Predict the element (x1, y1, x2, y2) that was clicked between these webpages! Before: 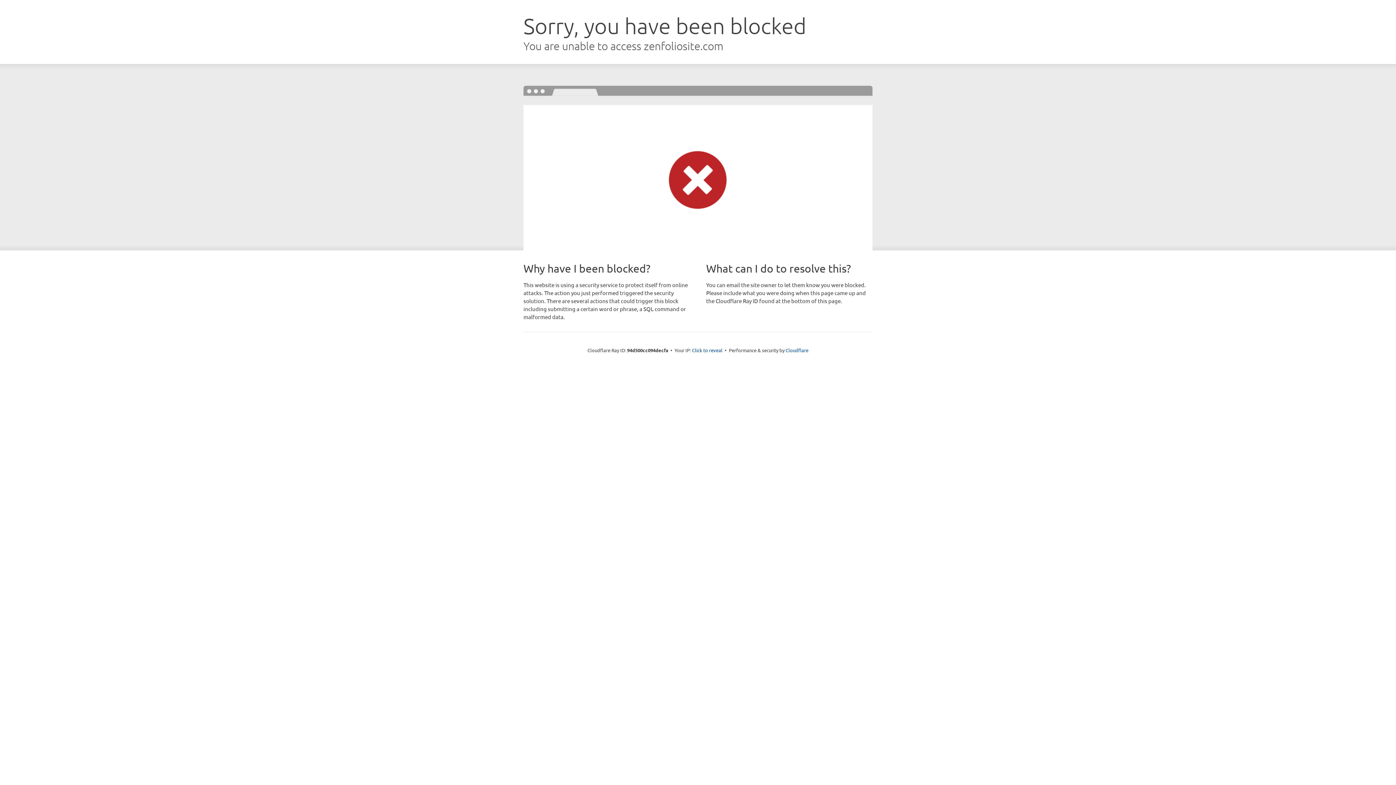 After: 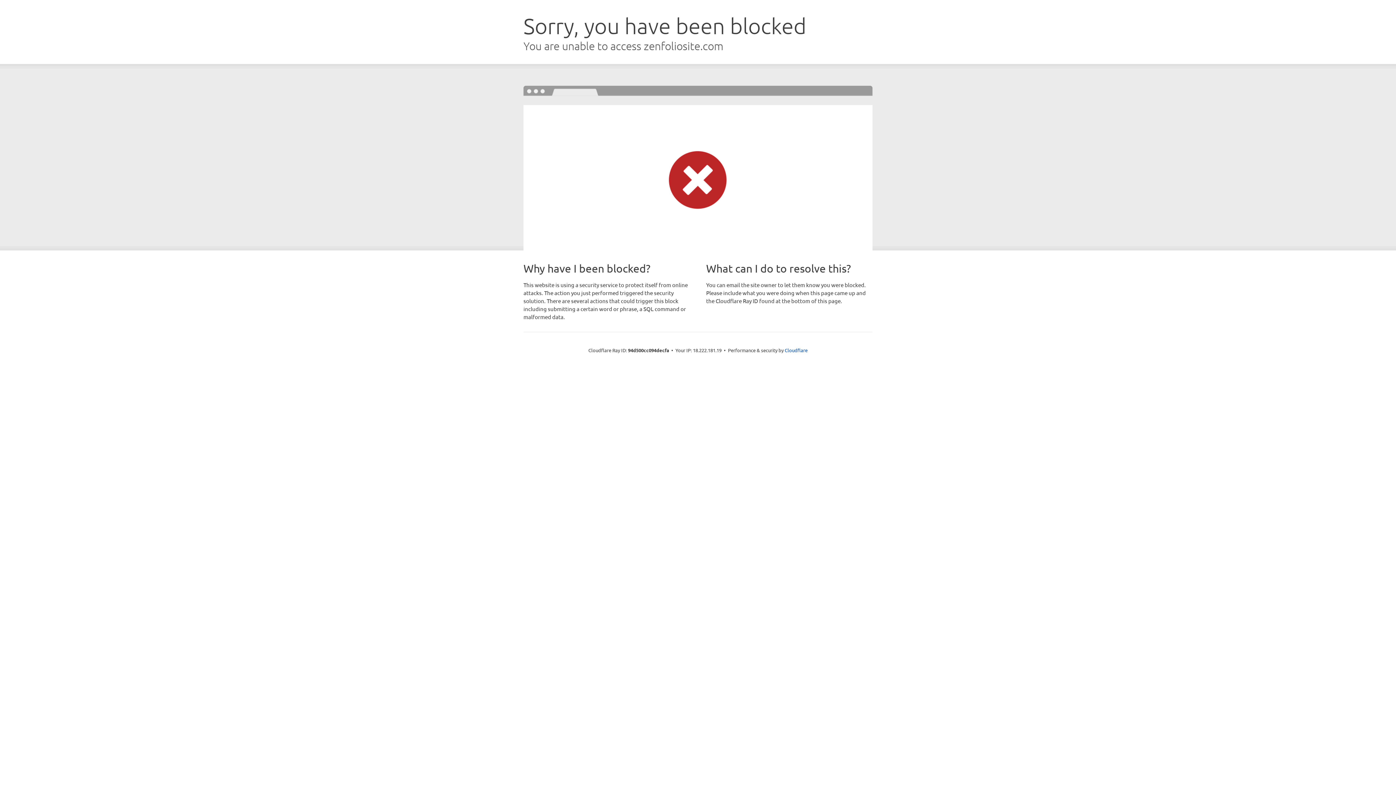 Action: label: Click to reveal bbox: (692, 346, 722, 353)